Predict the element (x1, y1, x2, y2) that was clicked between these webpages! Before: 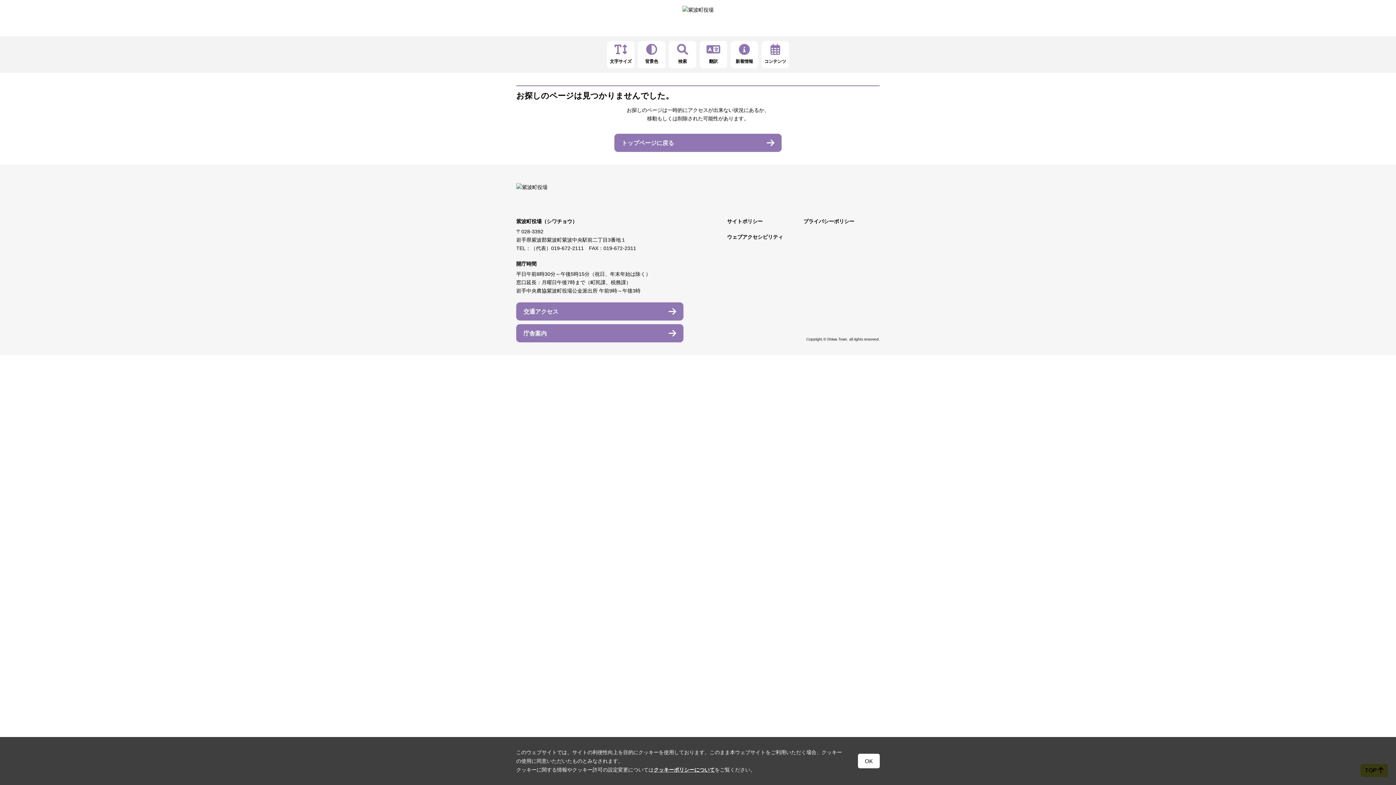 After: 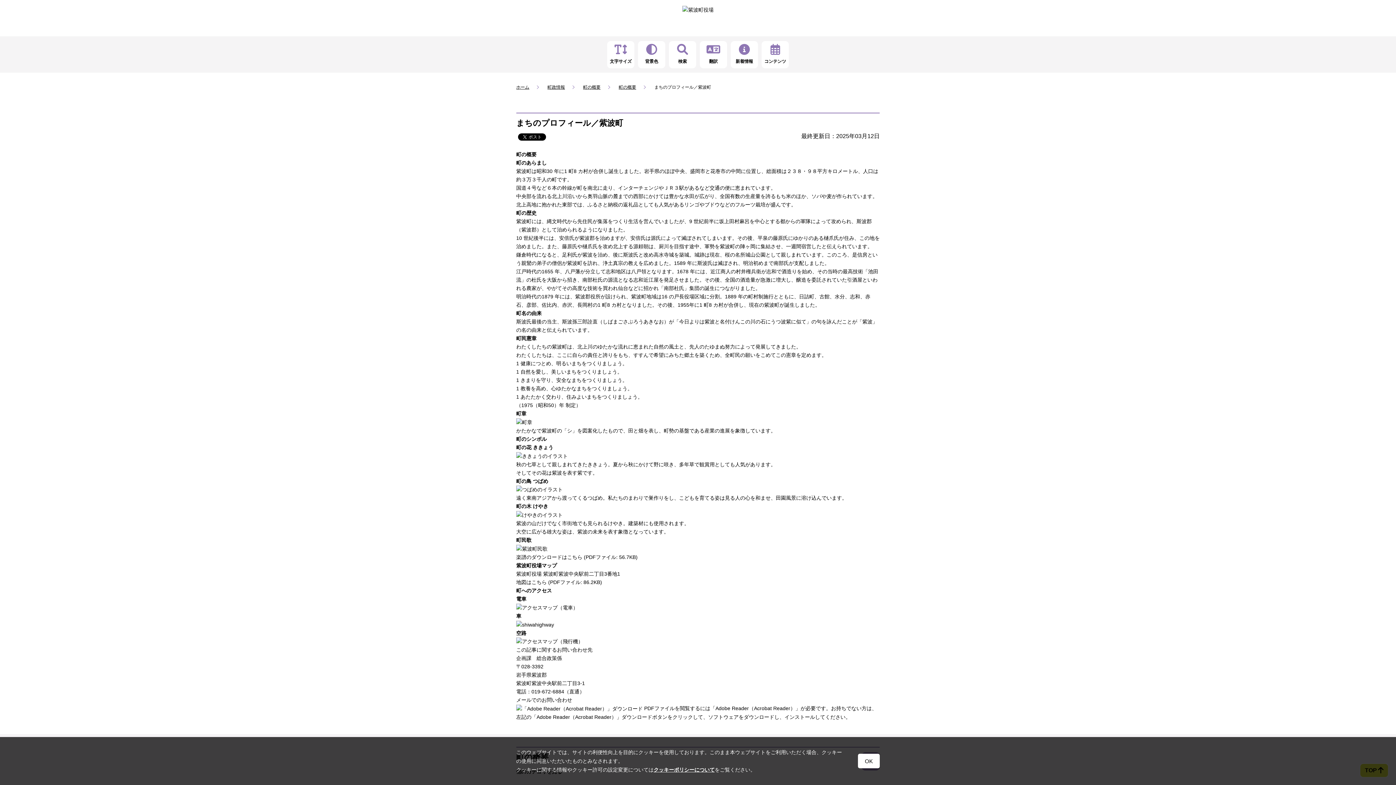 Action: label: 交通アクセス bbox: (516, 302, 683, 320)